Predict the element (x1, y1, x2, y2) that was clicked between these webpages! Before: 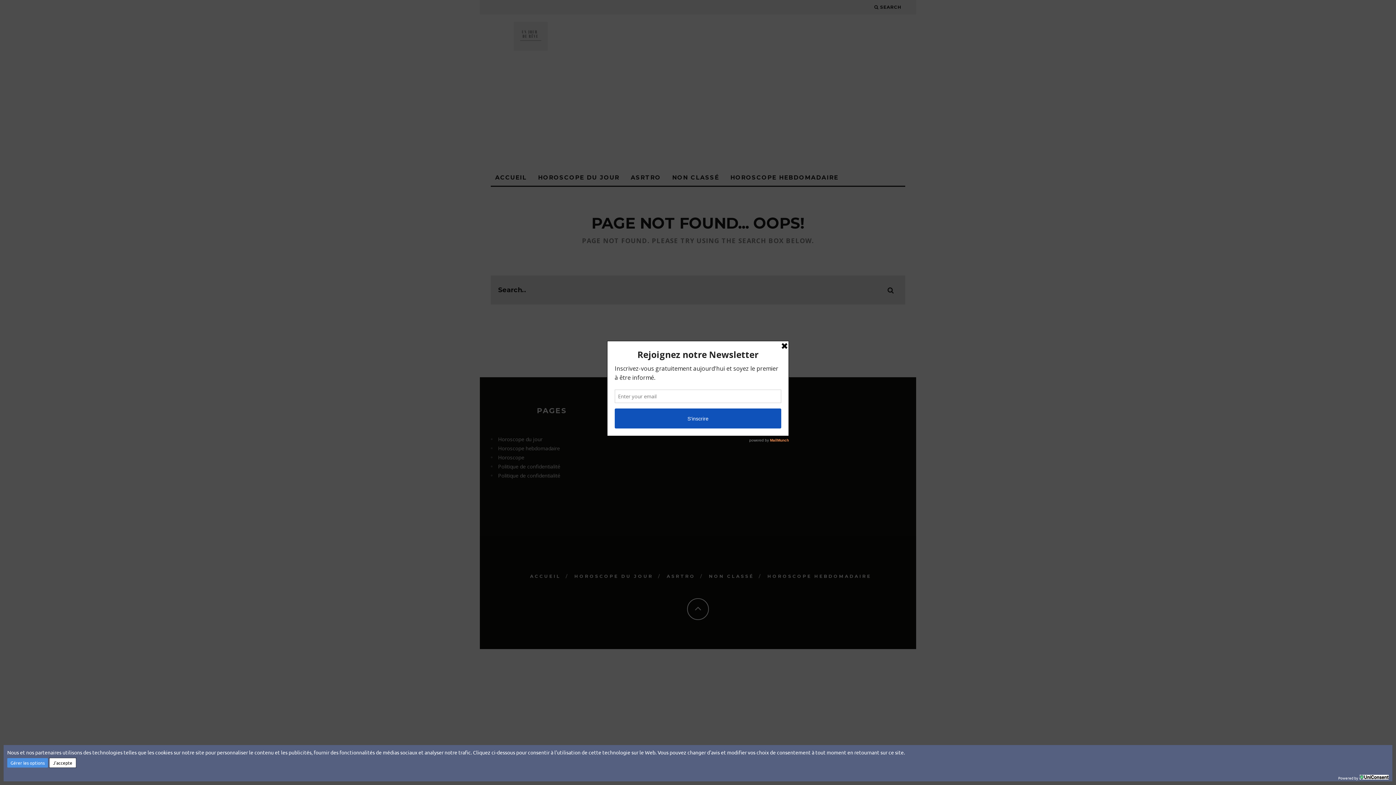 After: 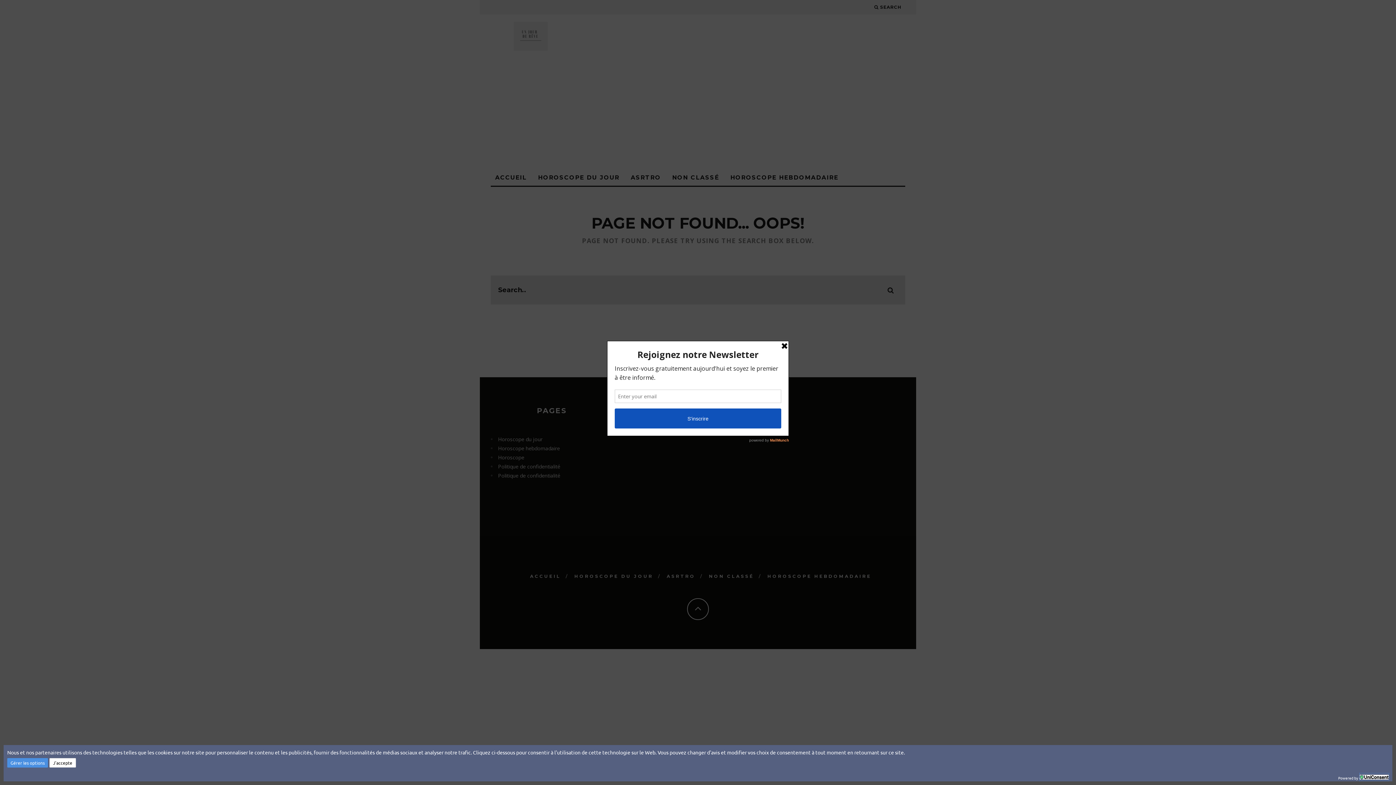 Action: bbox: (1360, 773, 1389, 781)